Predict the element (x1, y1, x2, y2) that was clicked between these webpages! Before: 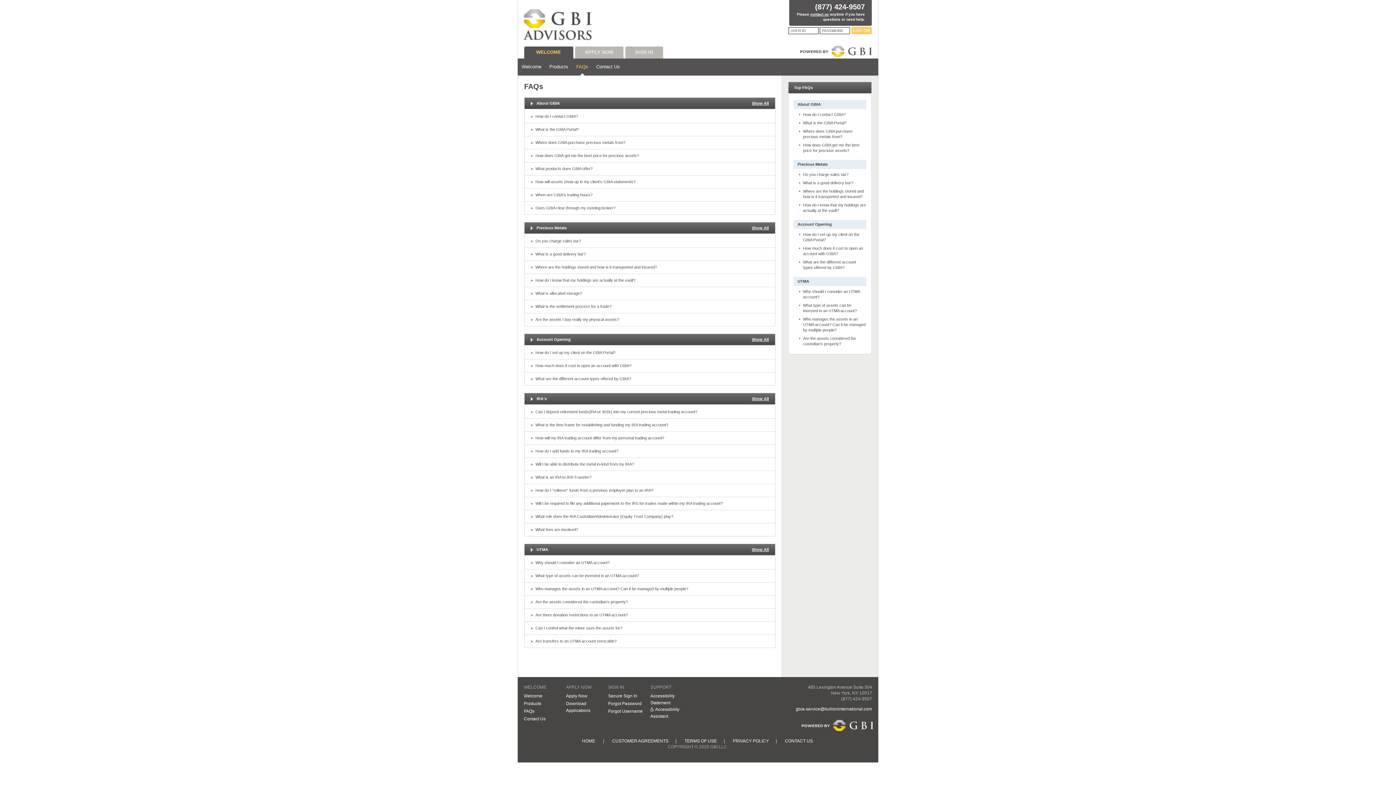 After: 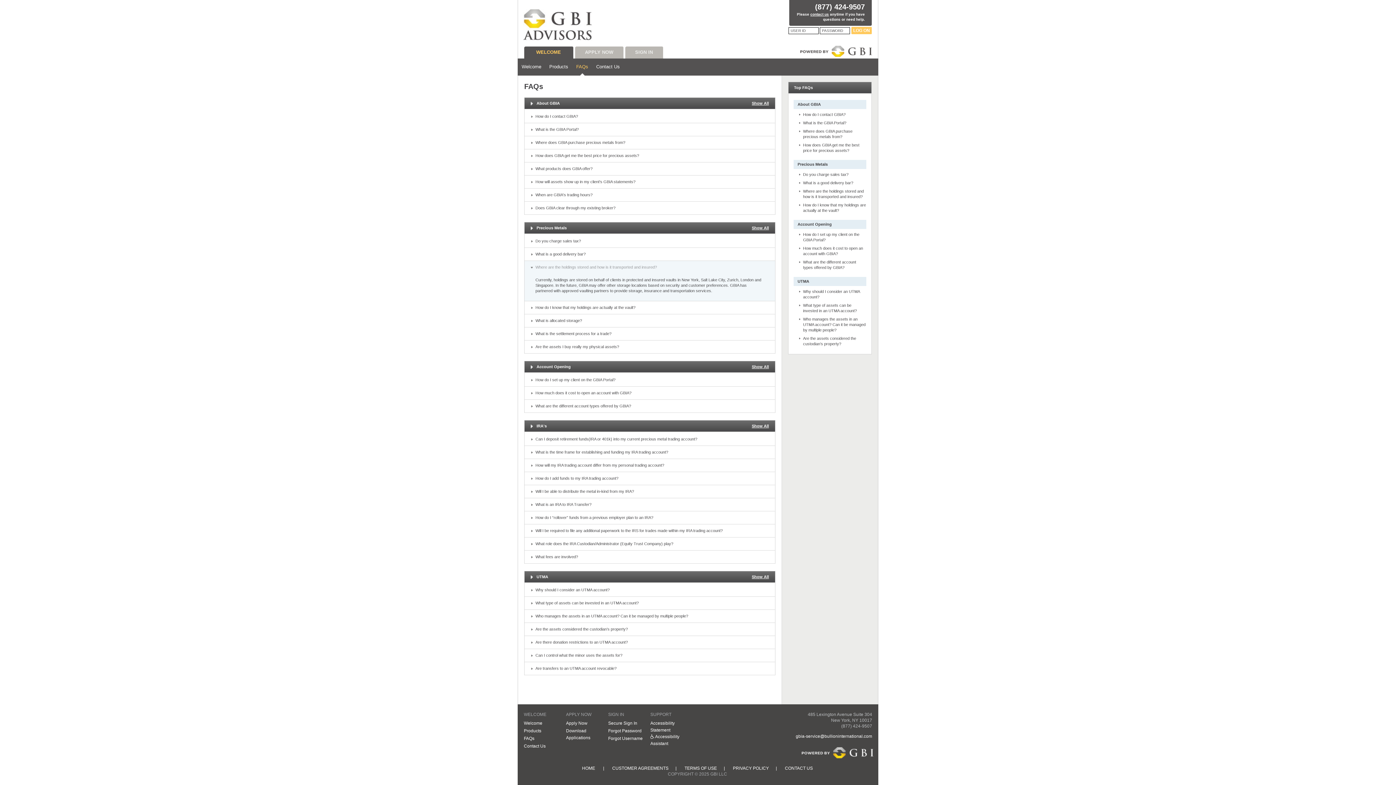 Action: bbox: (535, 265, 657, 269) label: Where are the holdings stored and how is it transported and insured?